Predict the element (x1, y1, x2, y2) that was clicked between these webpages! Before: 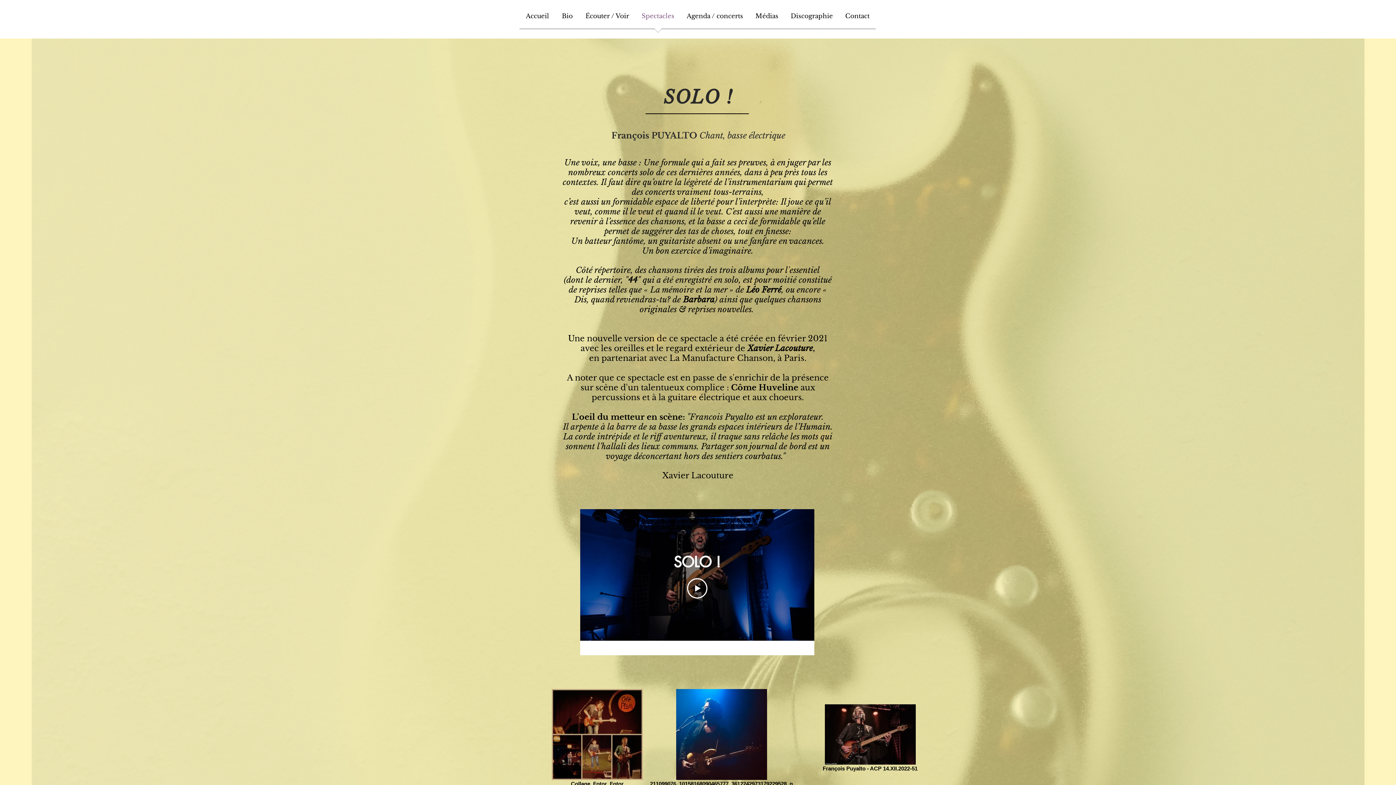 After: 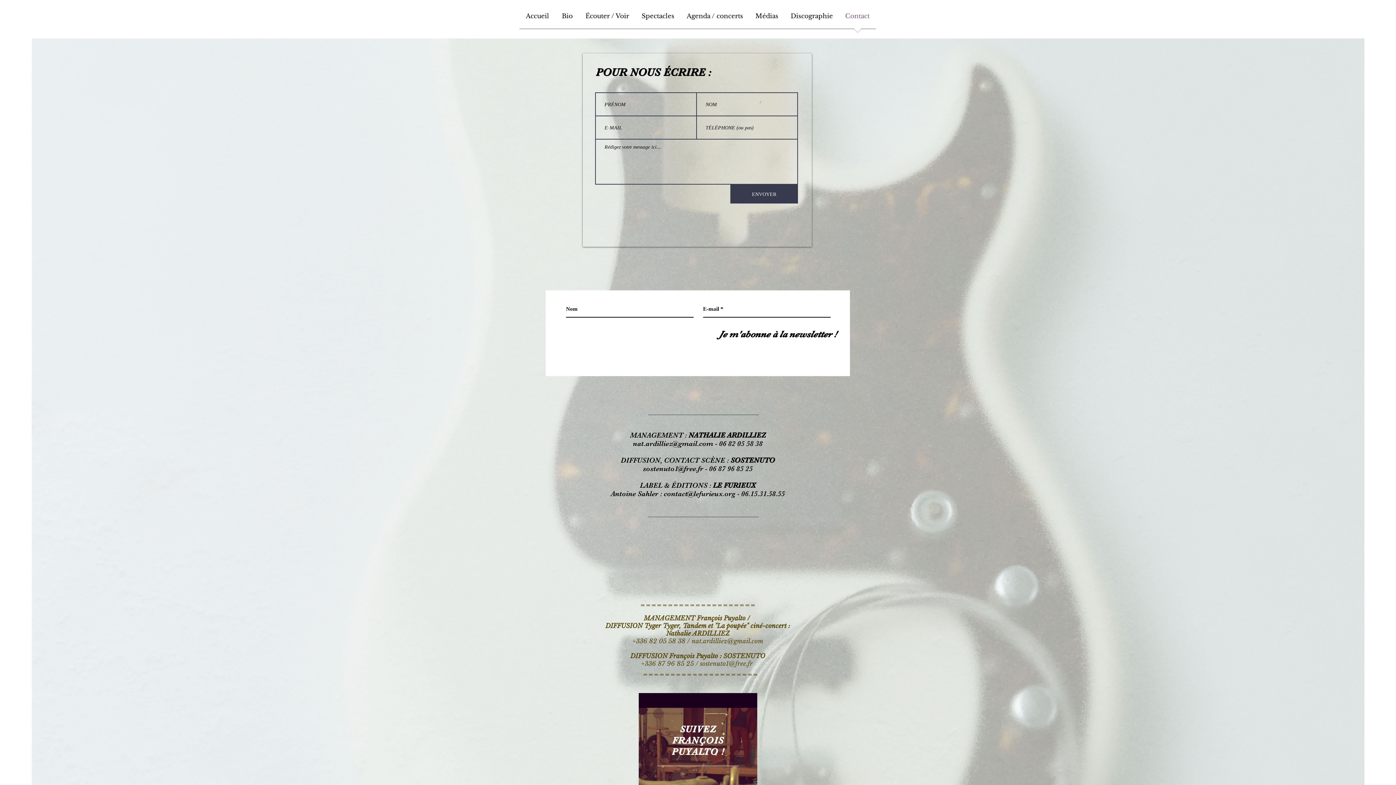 Action: bbox: (839, 3, 876, 33) label: Contact